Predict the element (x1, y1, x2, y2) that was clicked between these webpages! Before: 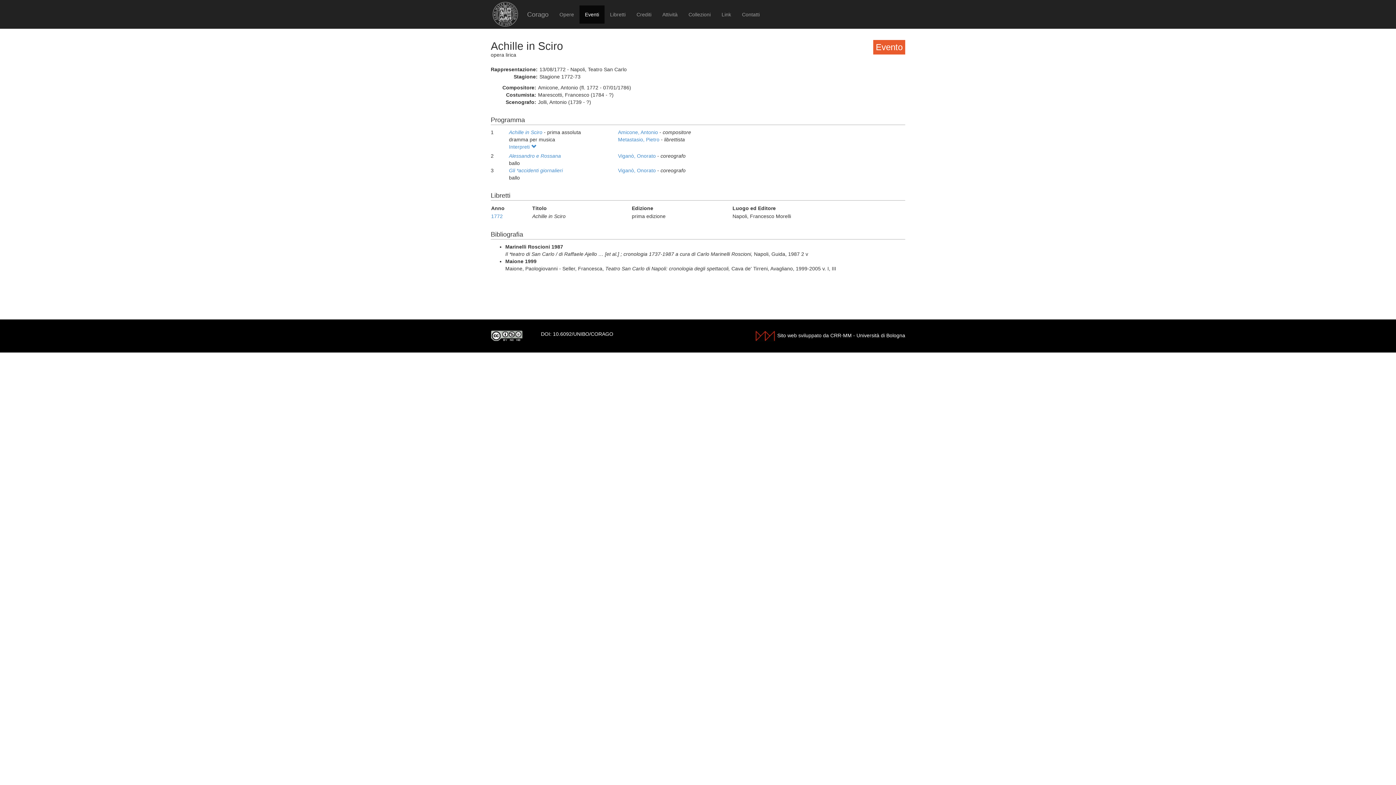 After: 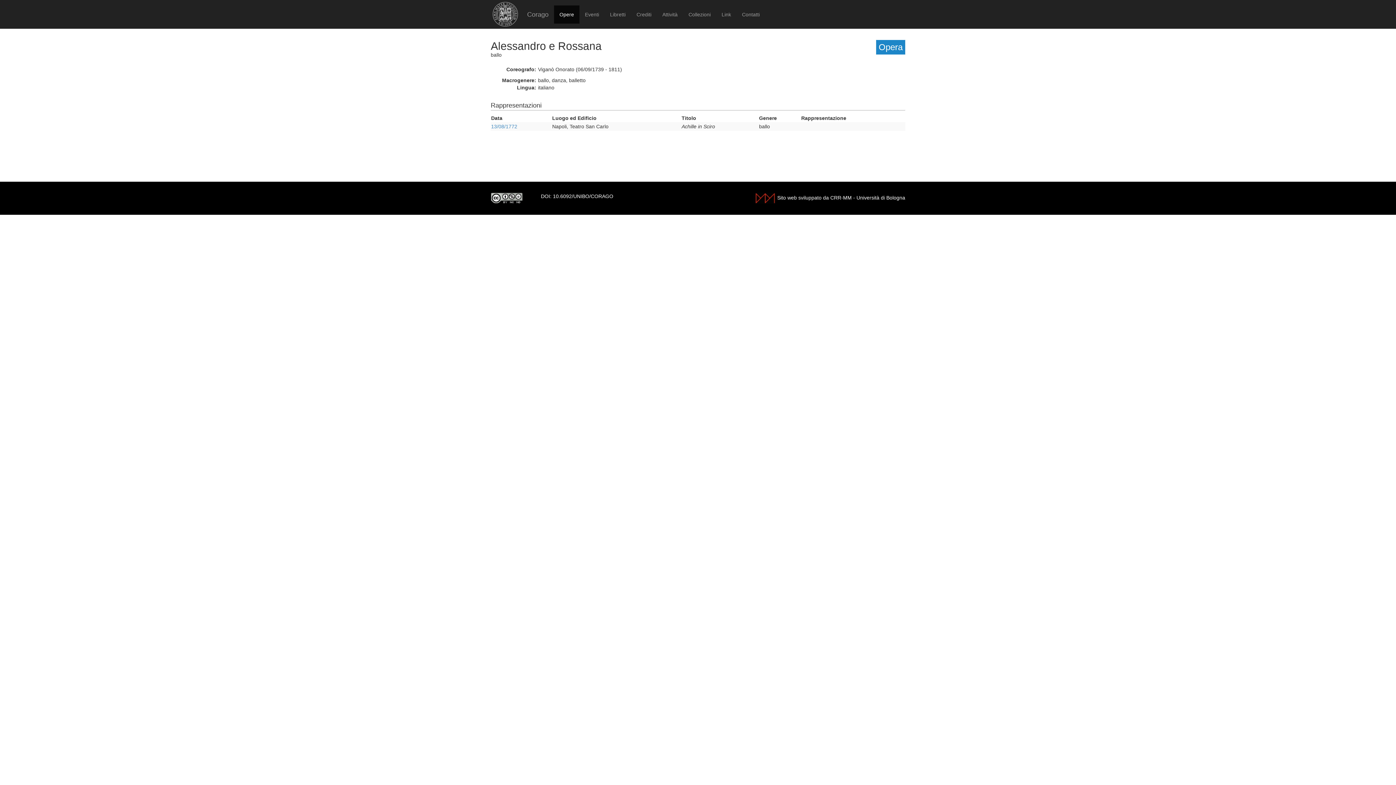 Action: bbox: (509, 153, 561, 158) label: Alessandro e Rossana